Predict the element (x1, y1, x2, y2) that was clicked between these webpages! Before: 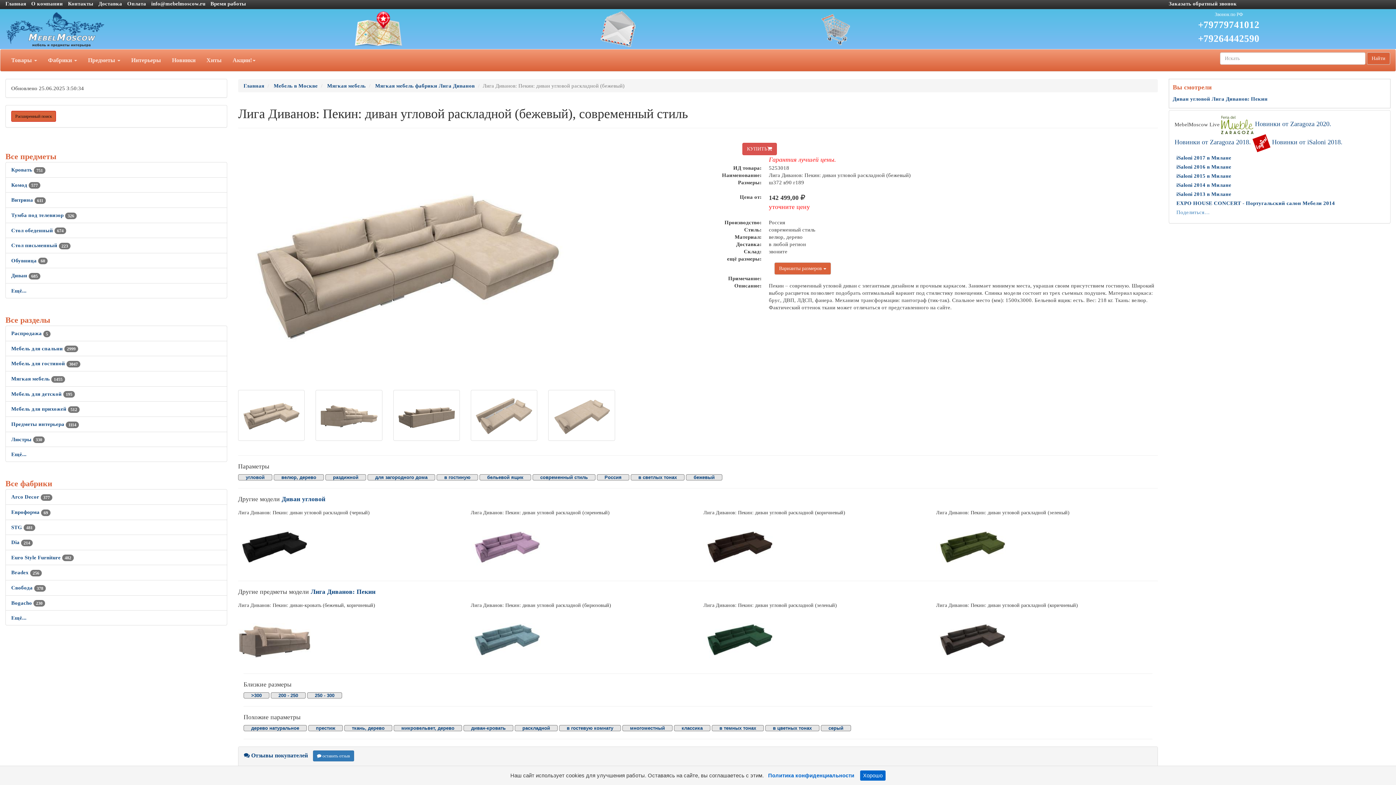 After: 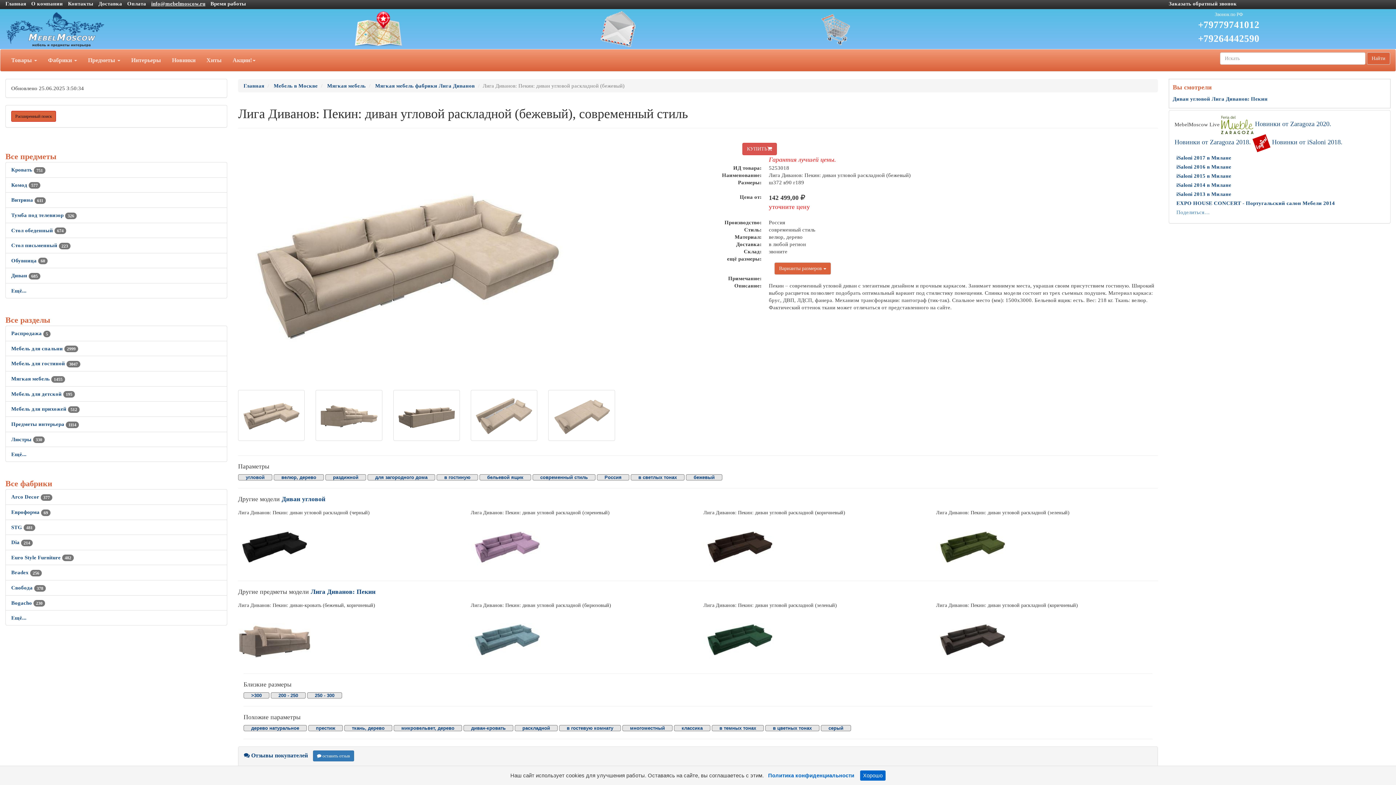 Action: label: info@mebelmoscow.ru bbox: (151, 0, 205, 6)